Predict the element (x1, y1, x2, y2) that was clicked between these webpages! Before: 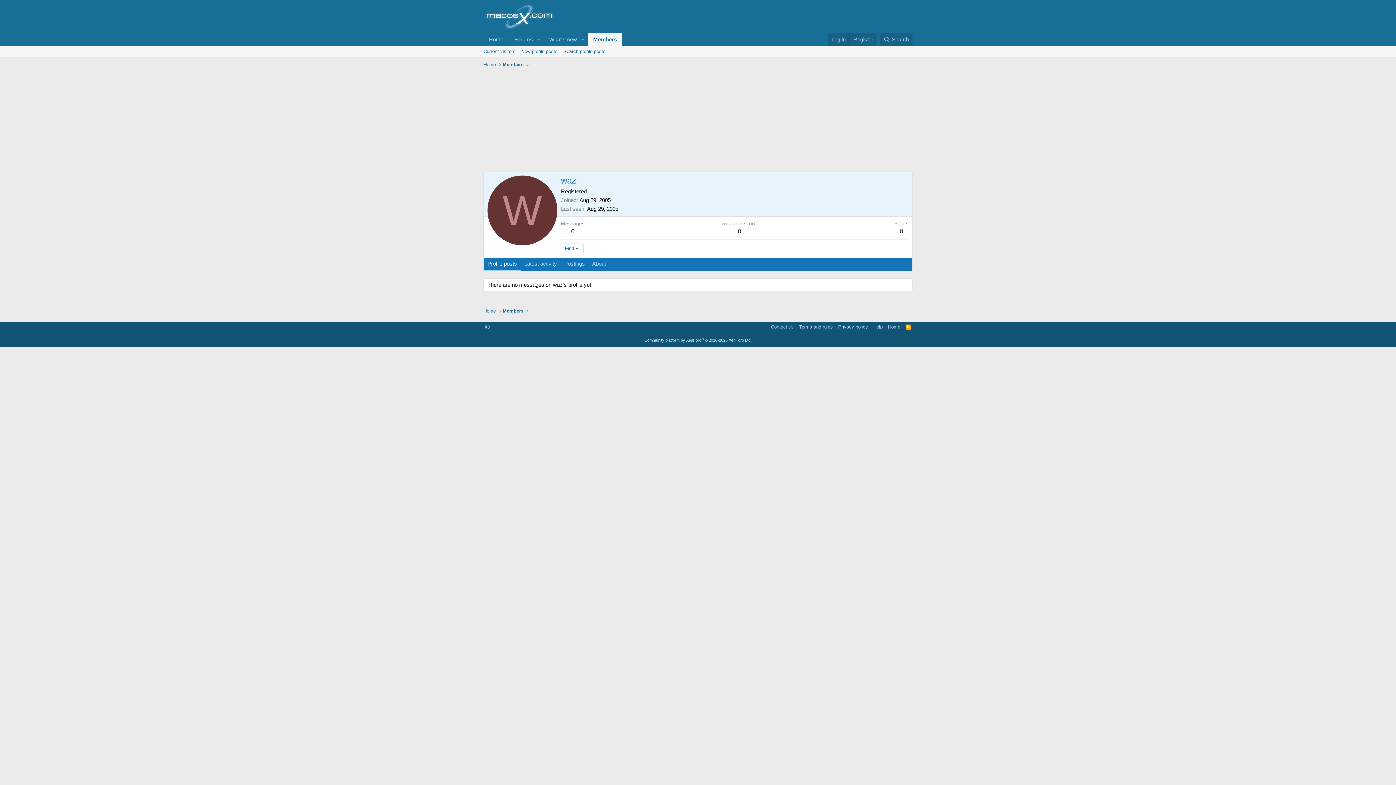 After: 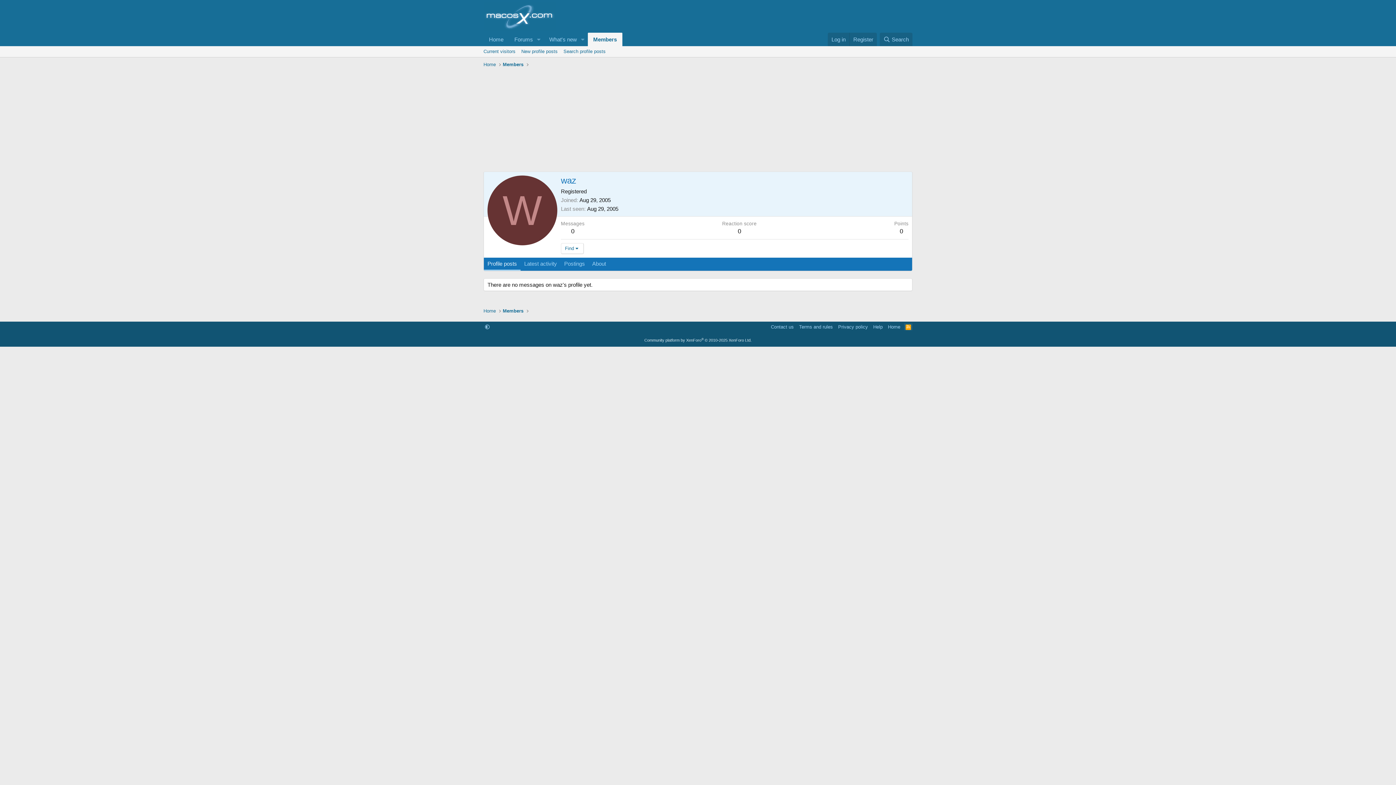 Action: label: RSS bbox: (904, 323, 912, 330)